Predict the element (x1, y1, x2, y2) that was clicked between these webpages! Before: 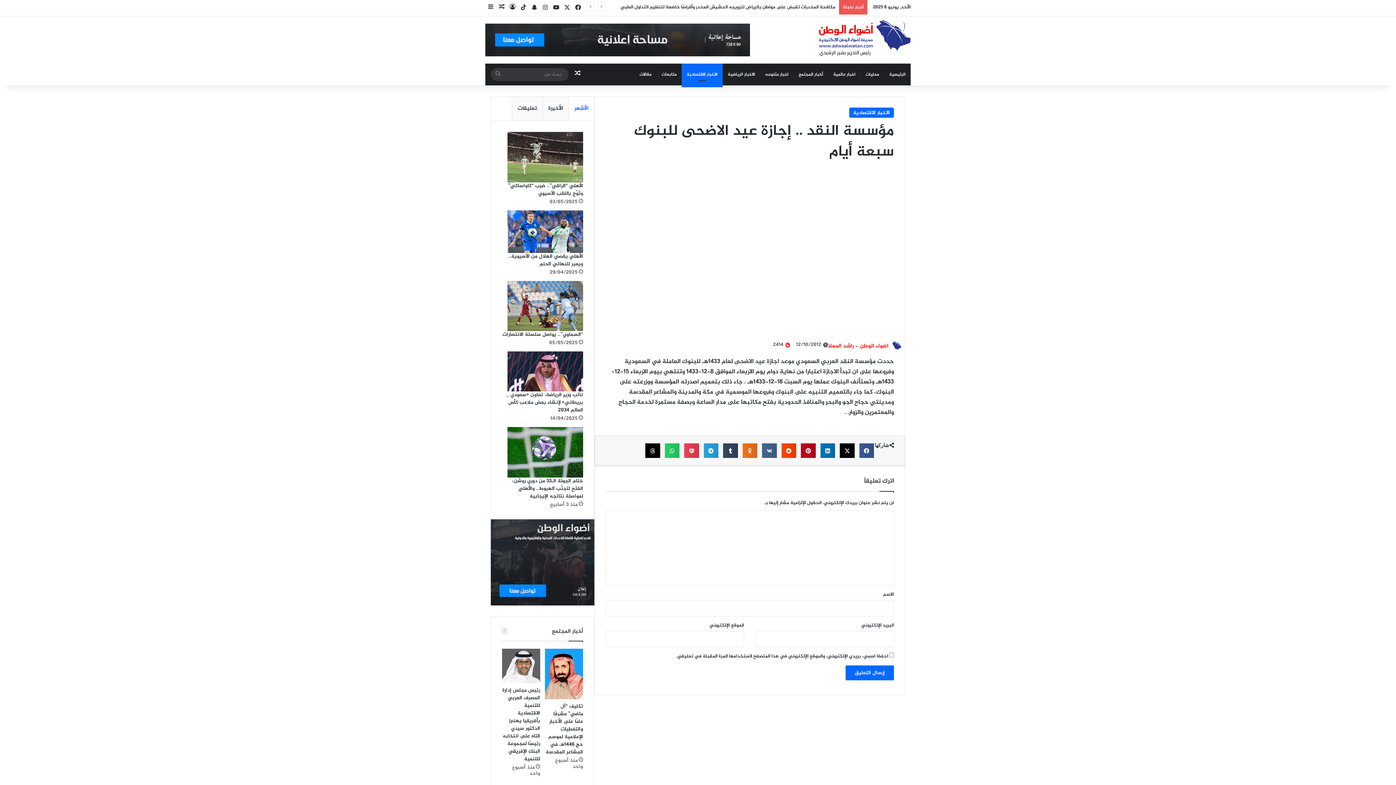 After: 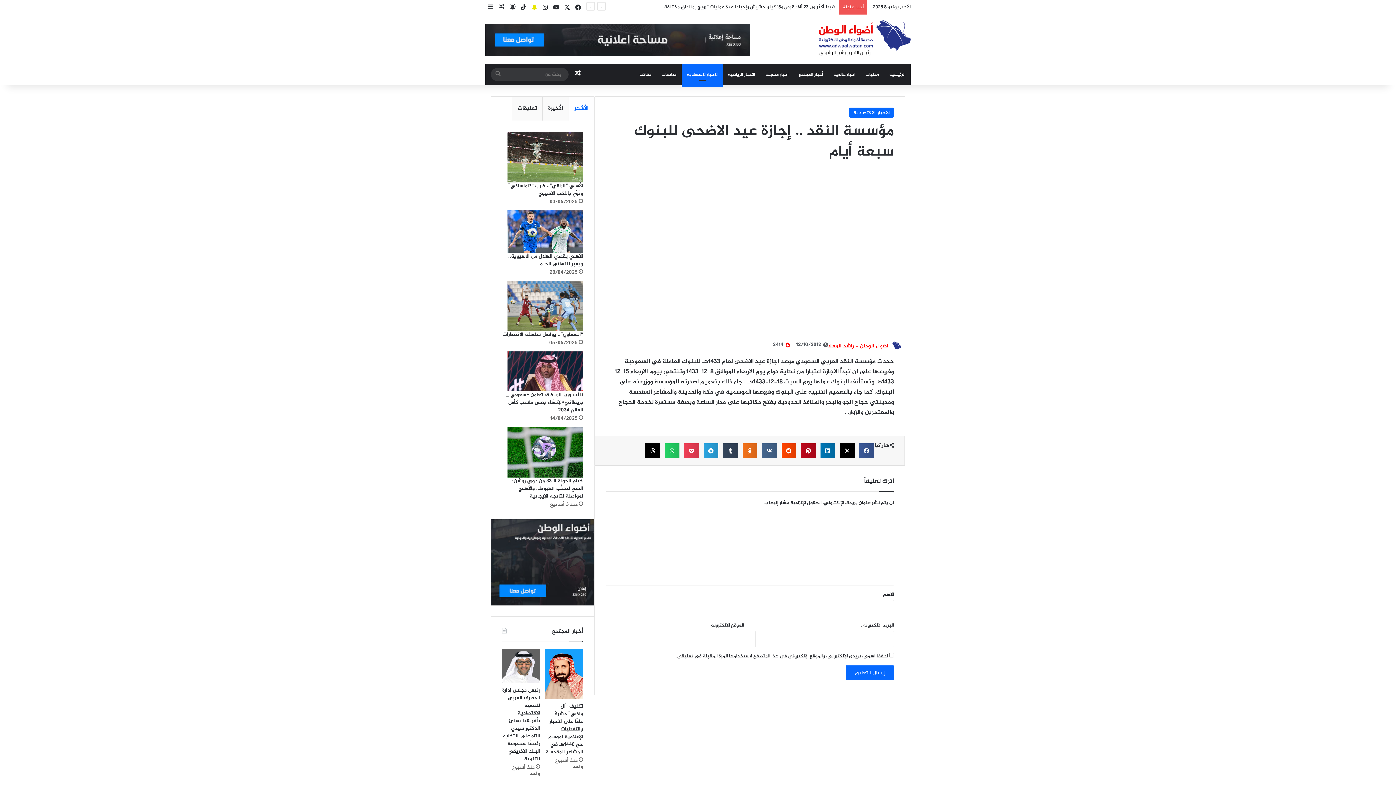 Action: bbox: (529, 0, 540, 16) label: سناب تشات